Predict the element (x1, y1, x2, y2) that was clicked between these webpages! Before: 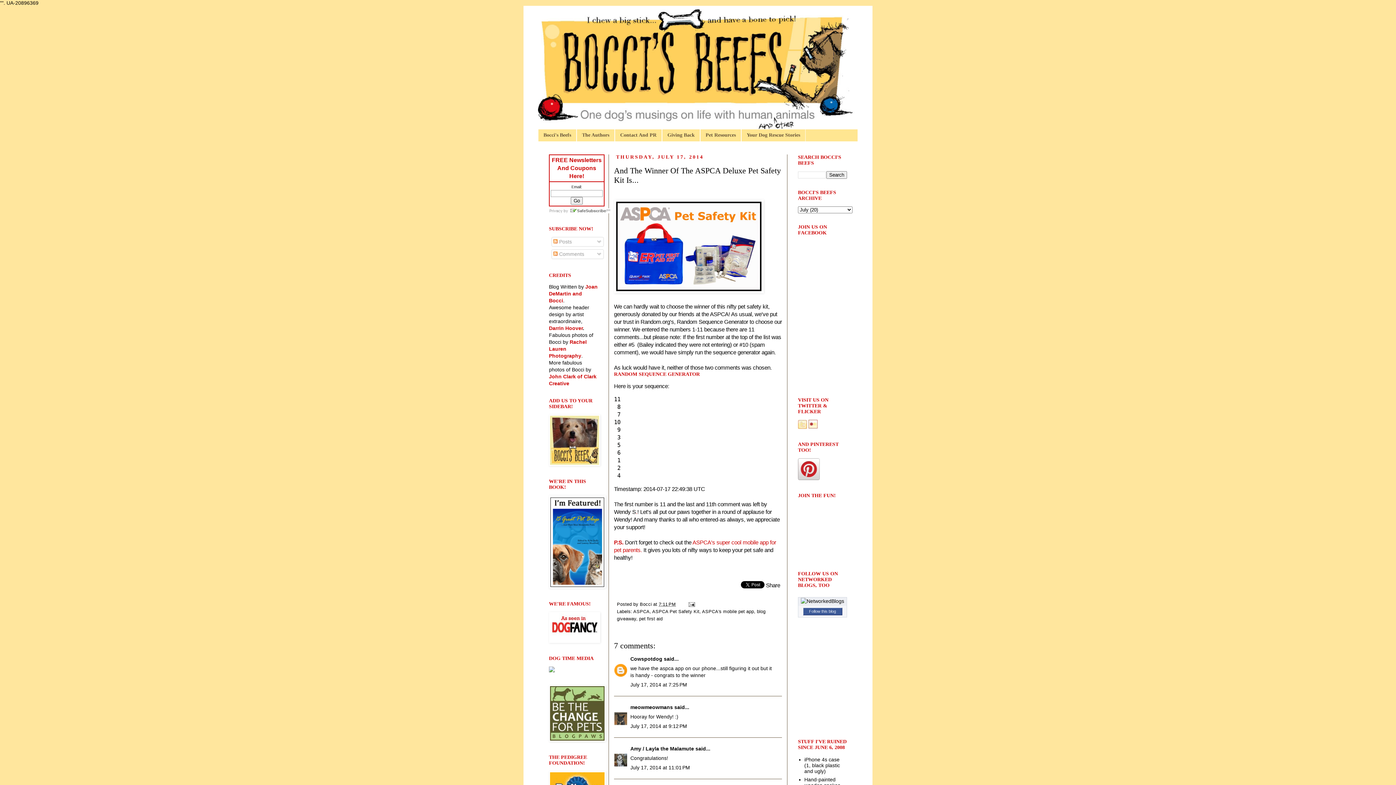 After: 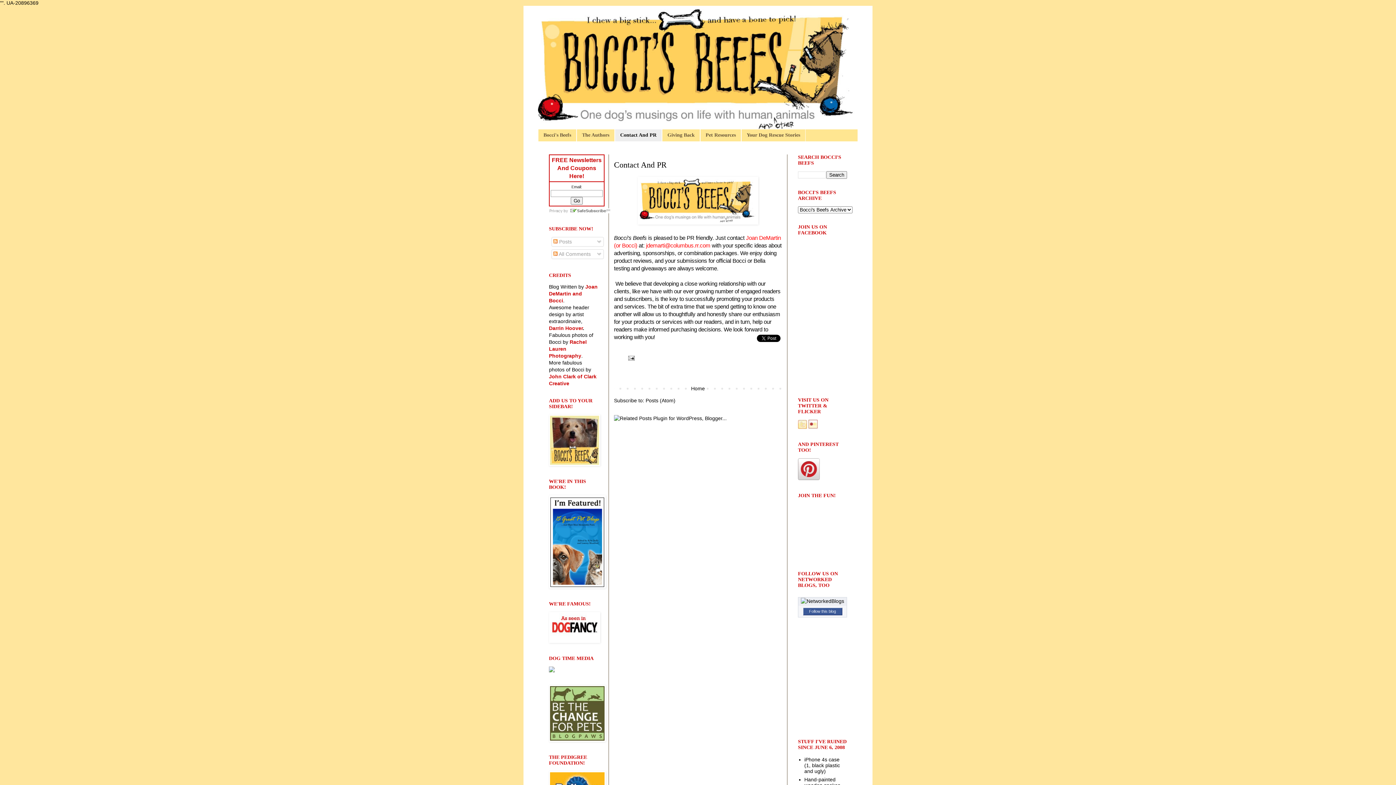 Action: bbox: (614, 129, 662, 141) label: Contact And PR